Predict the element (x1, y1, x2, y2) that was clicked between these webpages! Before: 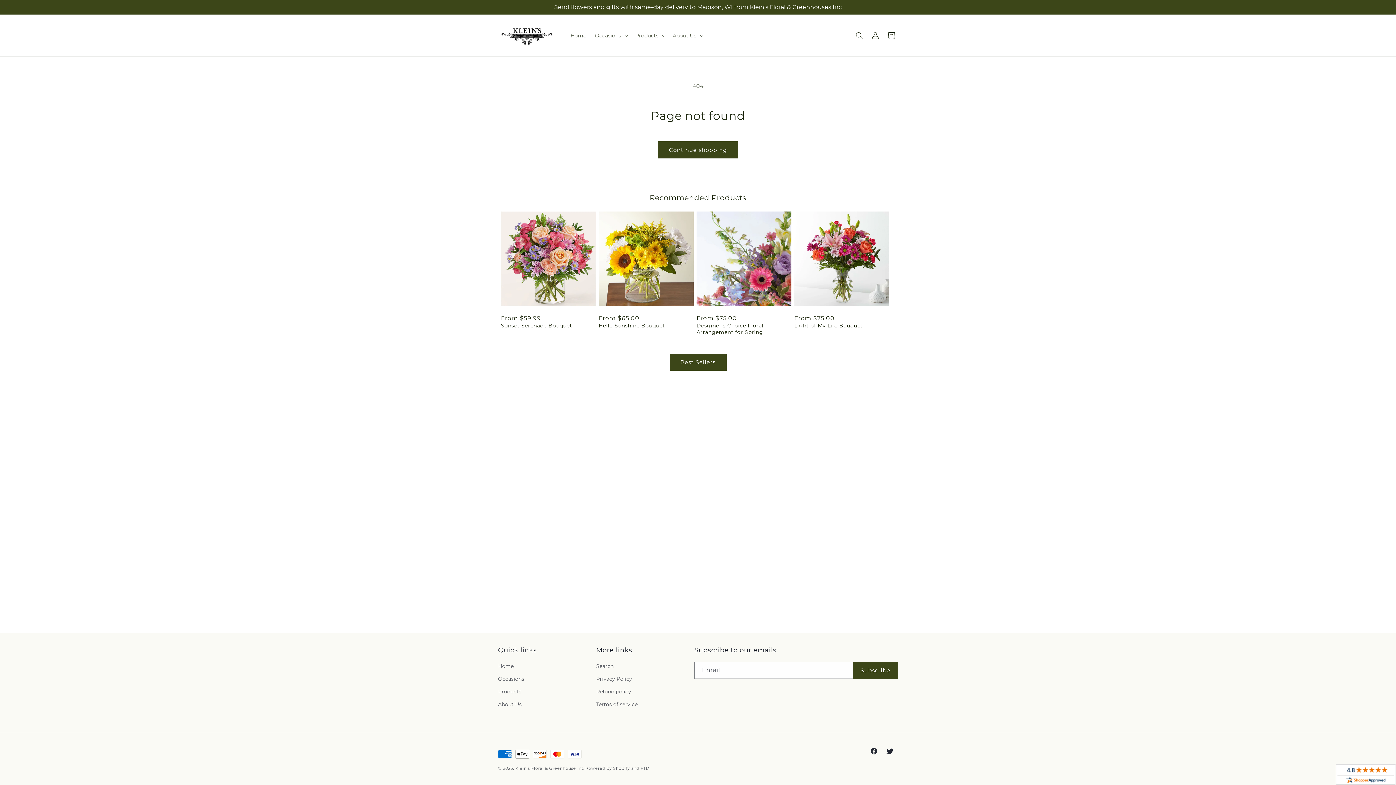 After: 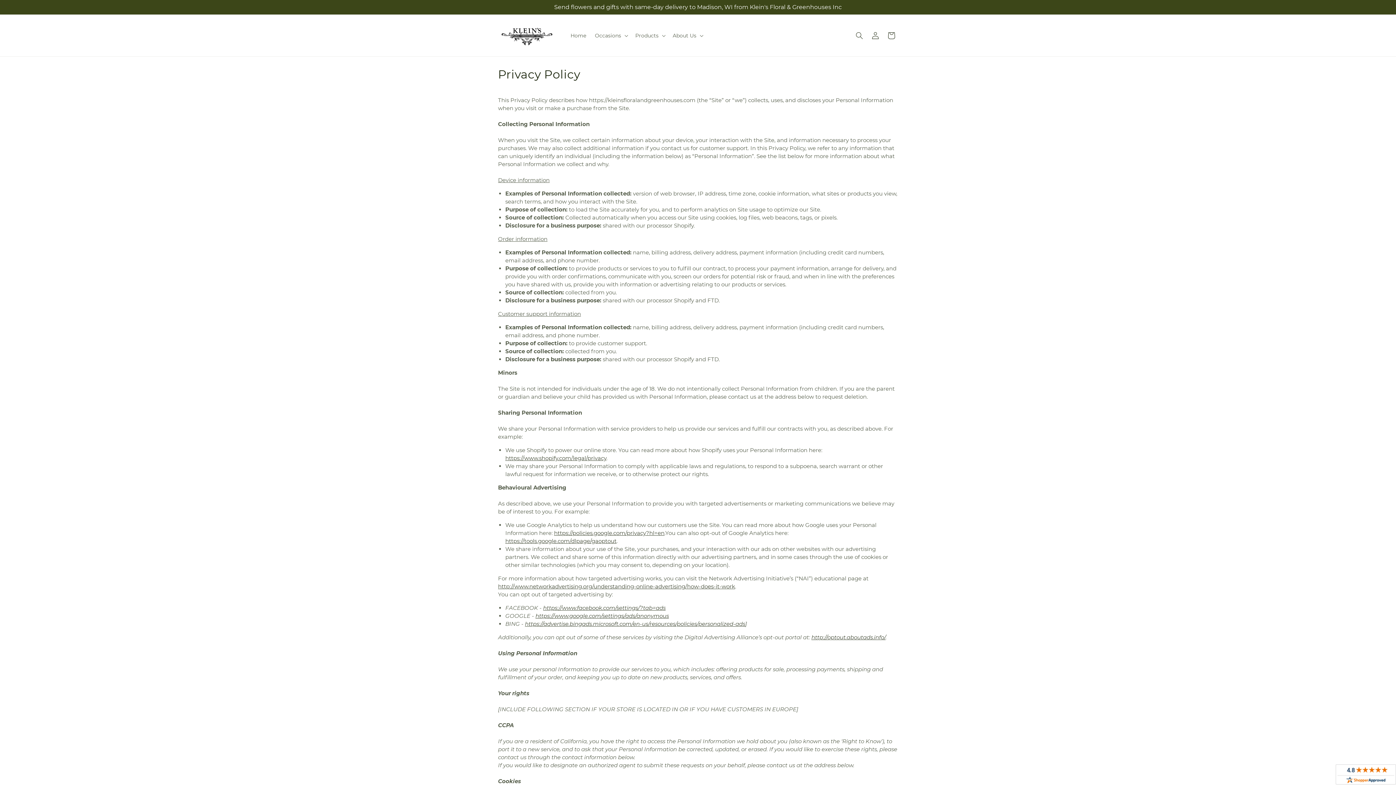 Action: bbox: (596, 673, 632, 685) label: Privacy Policy